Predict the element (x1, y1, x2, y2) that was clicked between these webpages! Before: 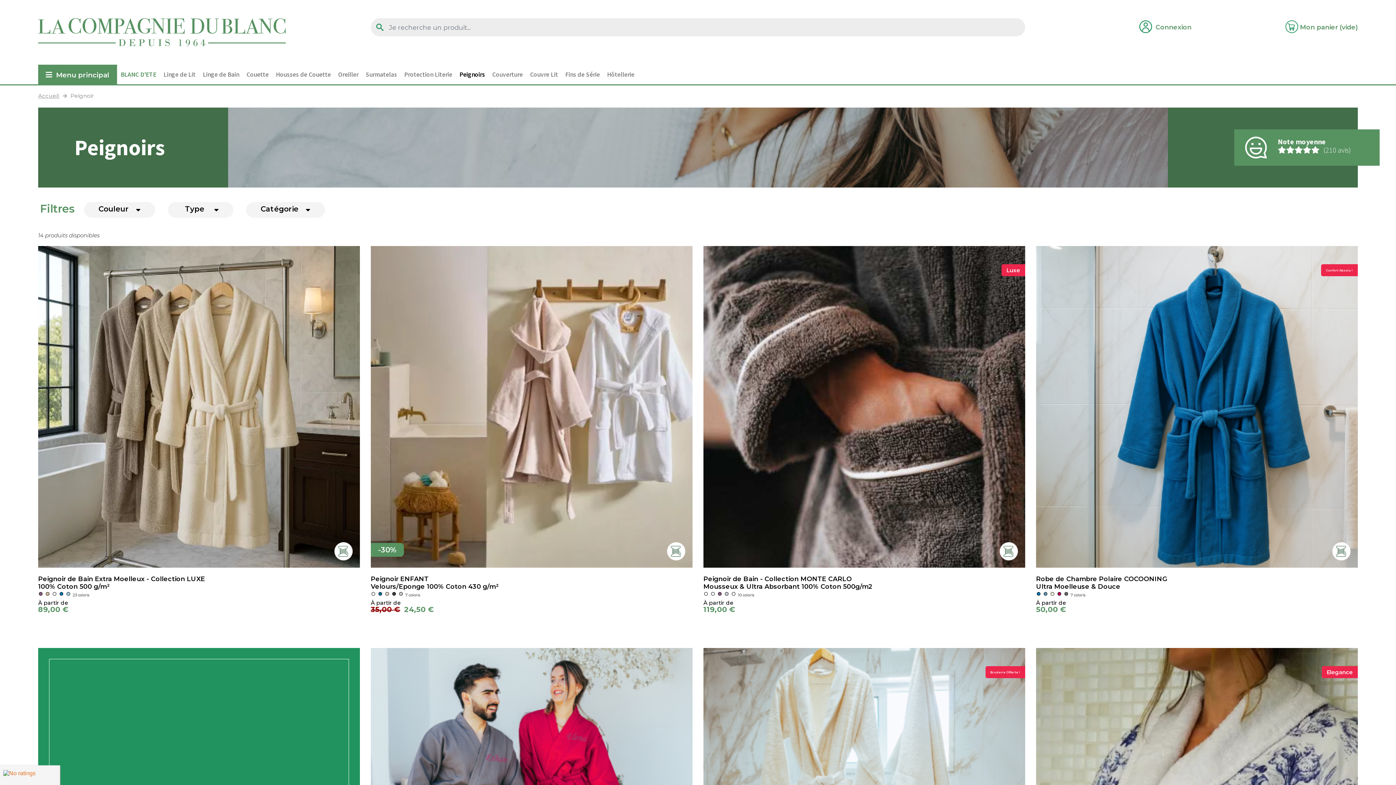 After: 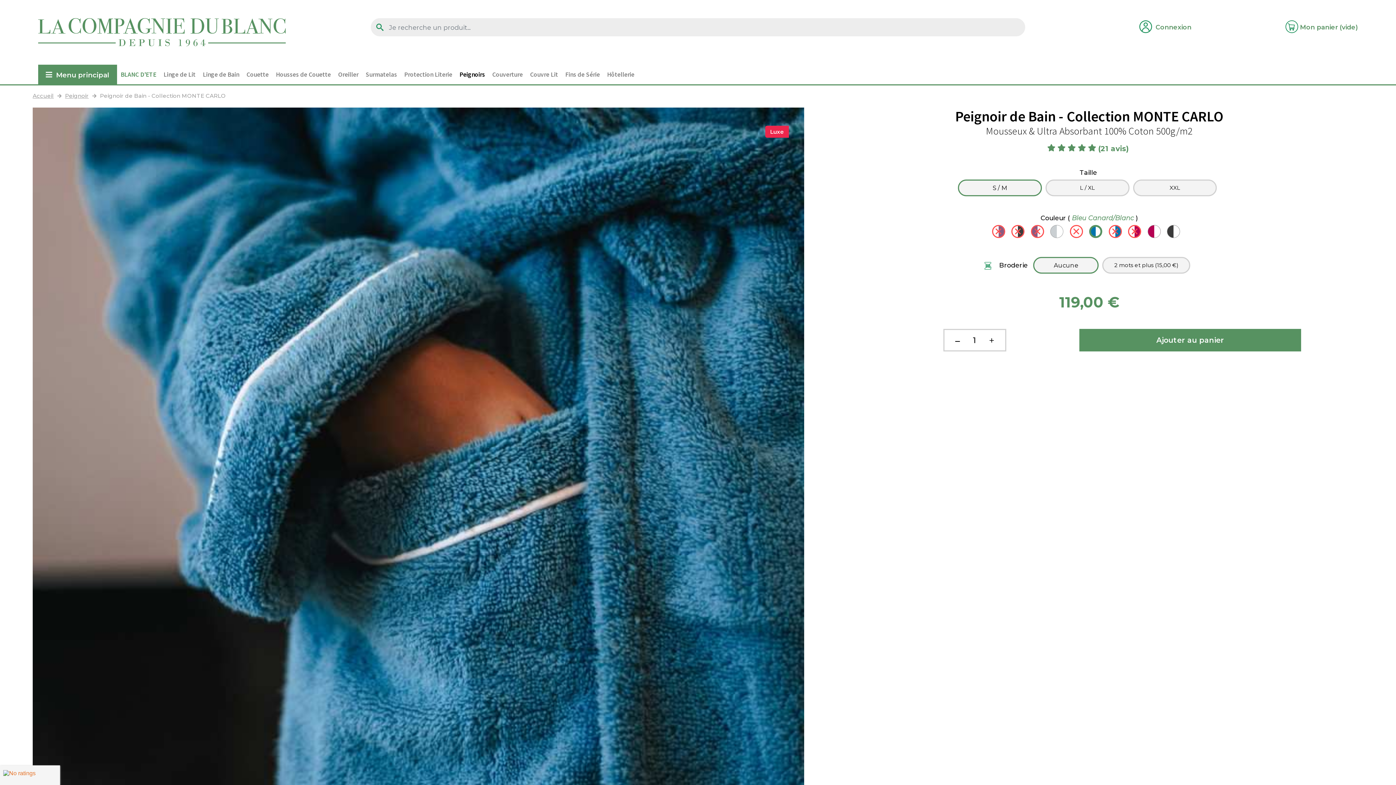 Action: bbox: (703, 575, 852, 583) label: Peignoir de Bain - Collection MONTE CARLO